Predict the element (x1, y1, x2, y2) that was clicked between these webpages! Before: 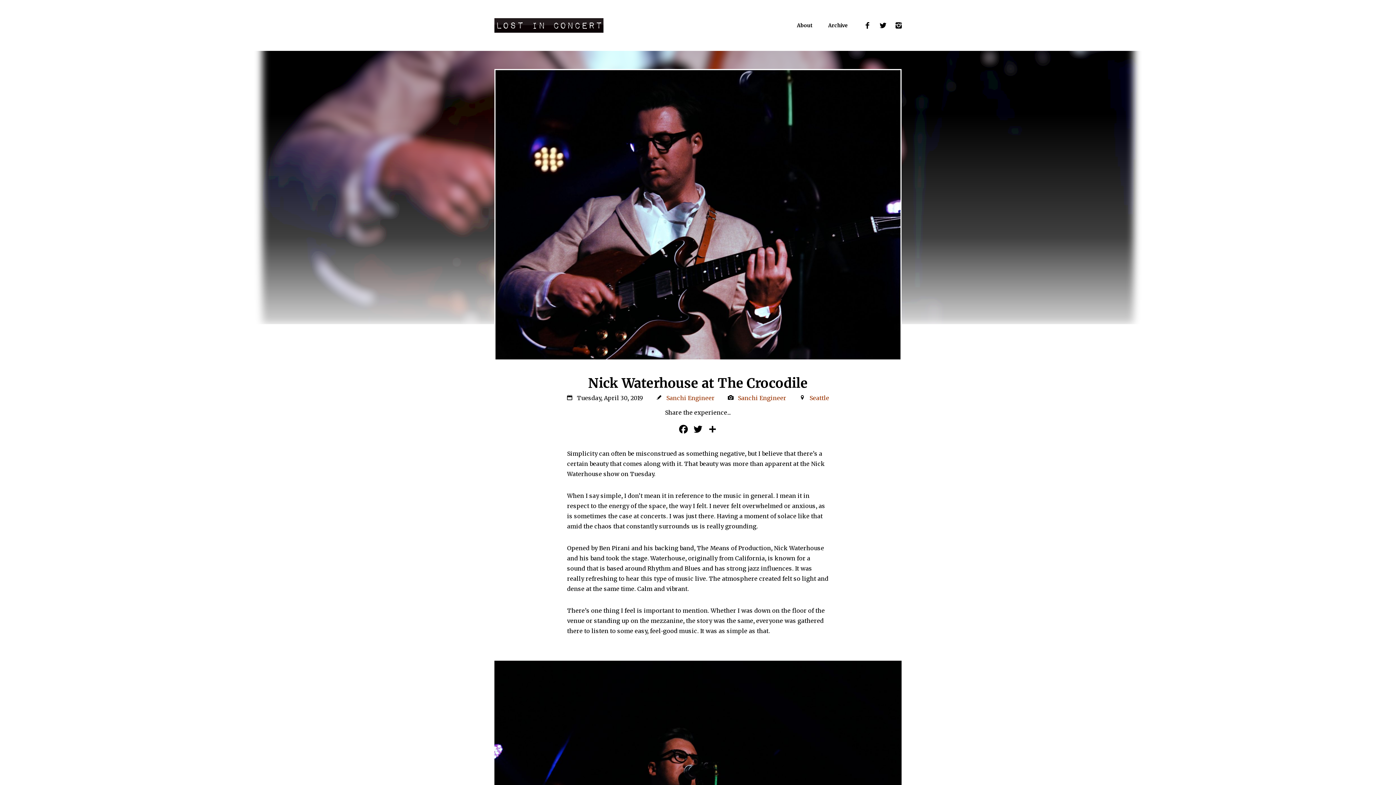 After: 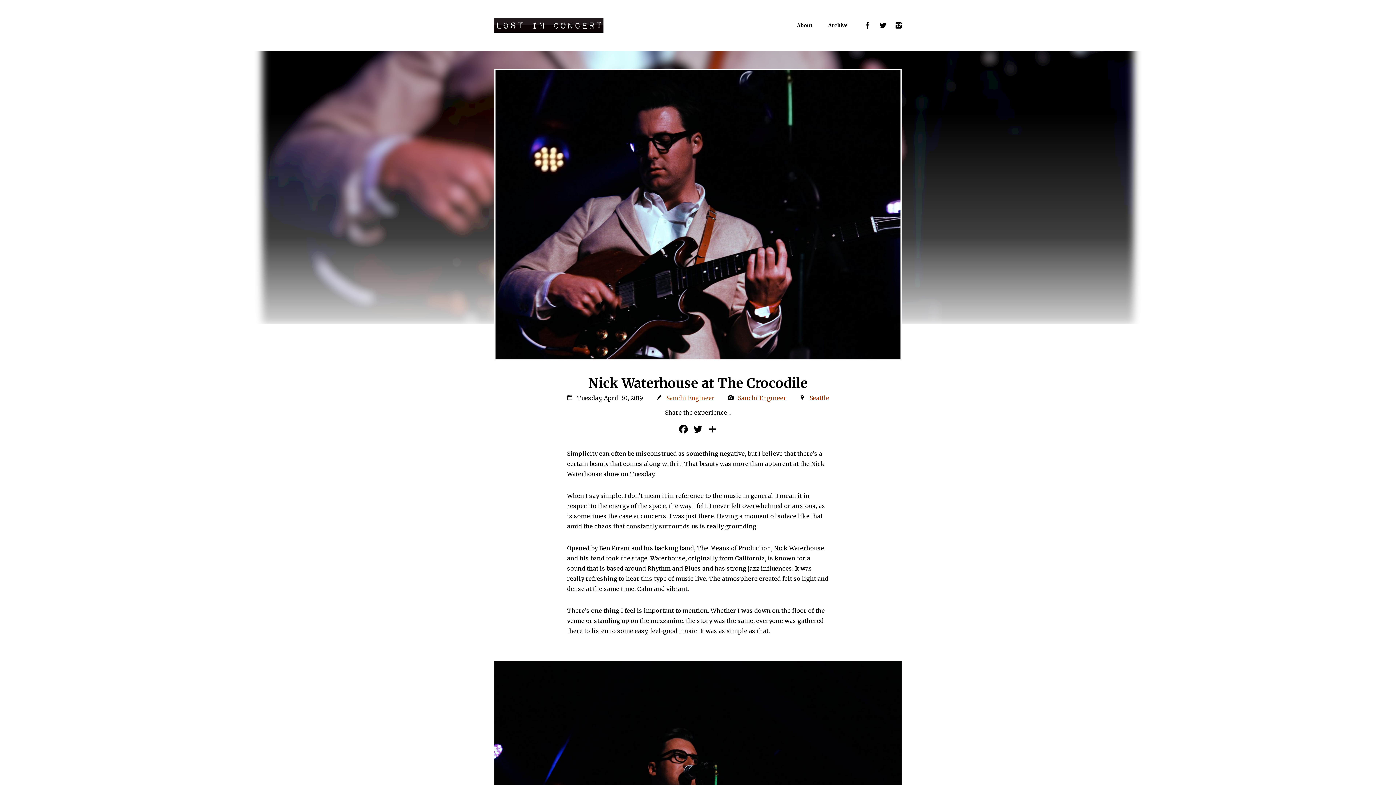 Action: bbox: (895, 21, 902, 29)